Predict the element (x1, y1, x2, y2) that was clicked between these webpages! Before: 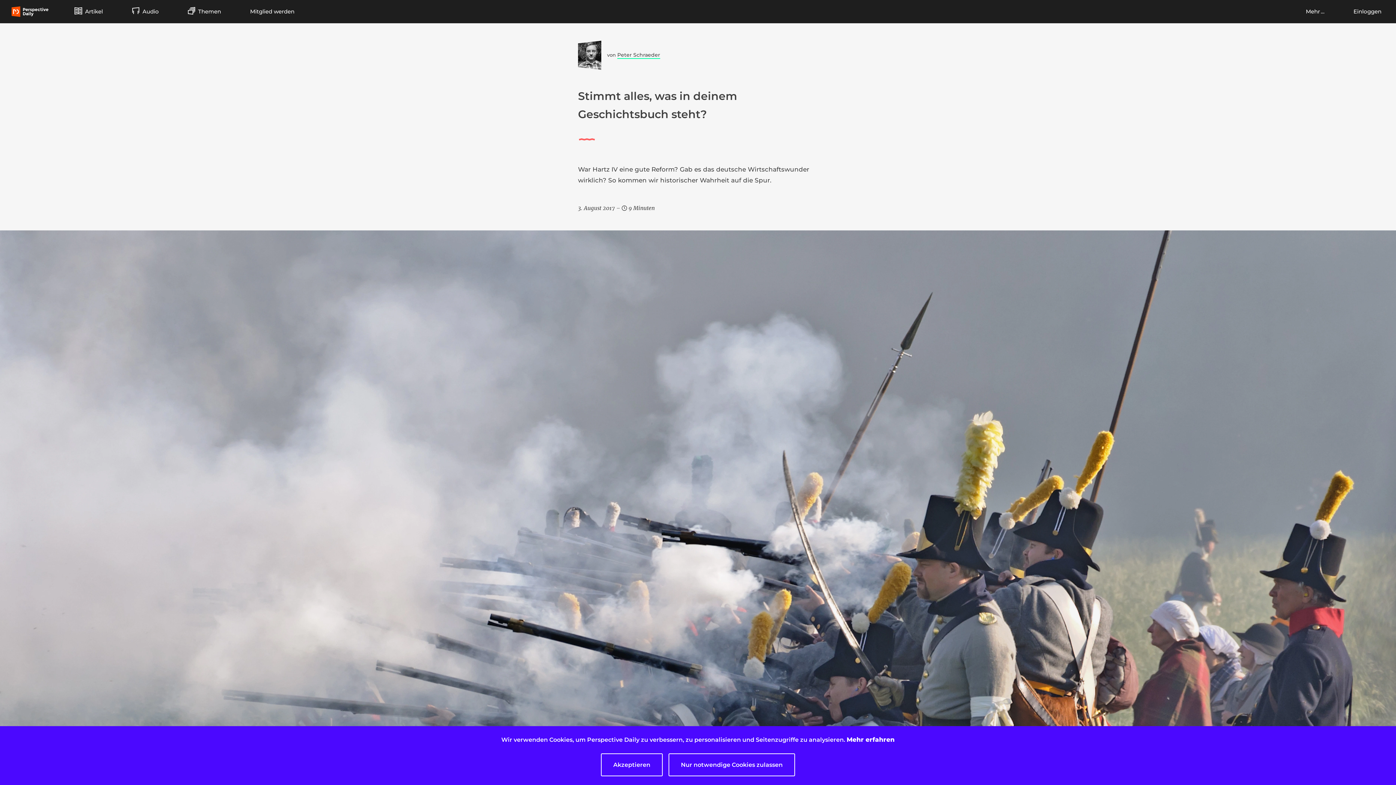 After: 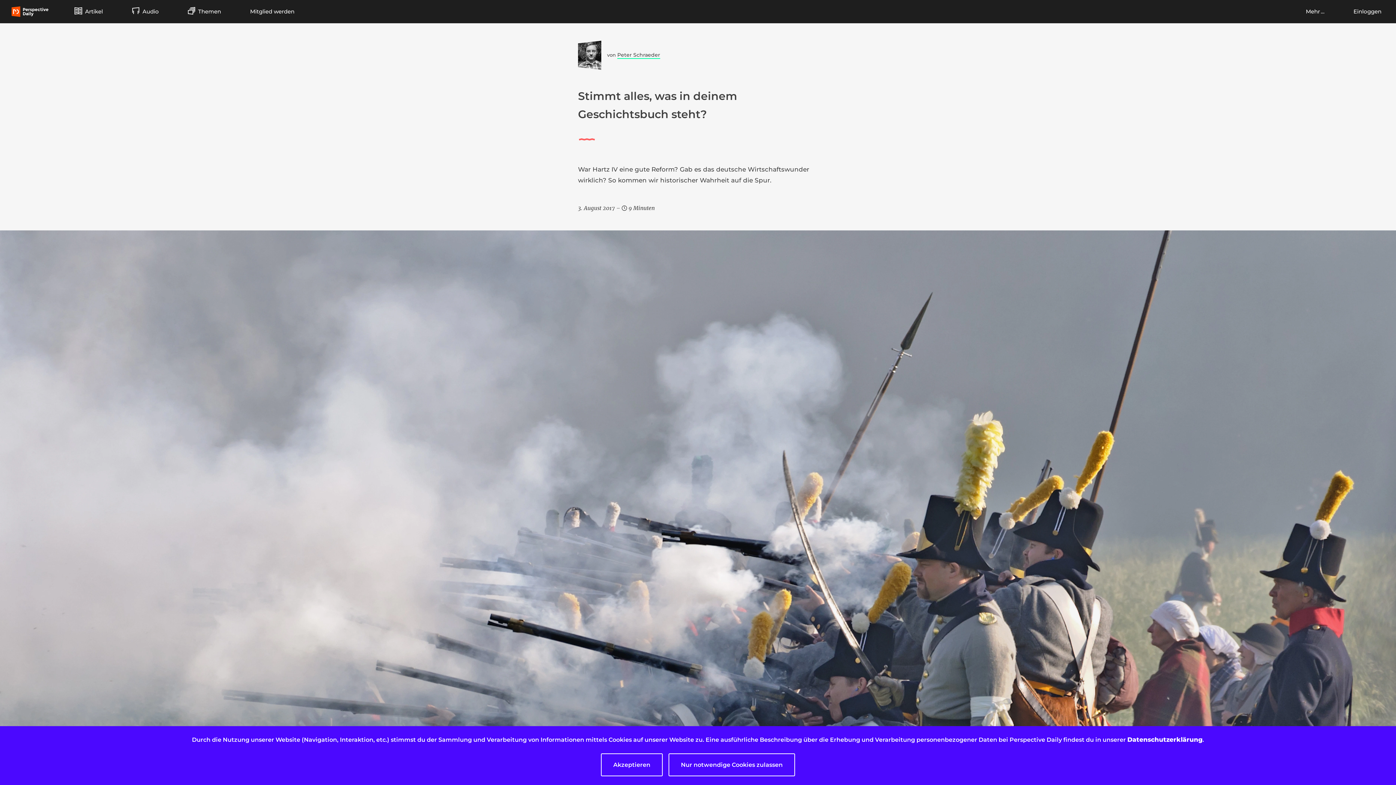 Action: label: Mehr erfahren bbox: (846, 736, 894, 744)